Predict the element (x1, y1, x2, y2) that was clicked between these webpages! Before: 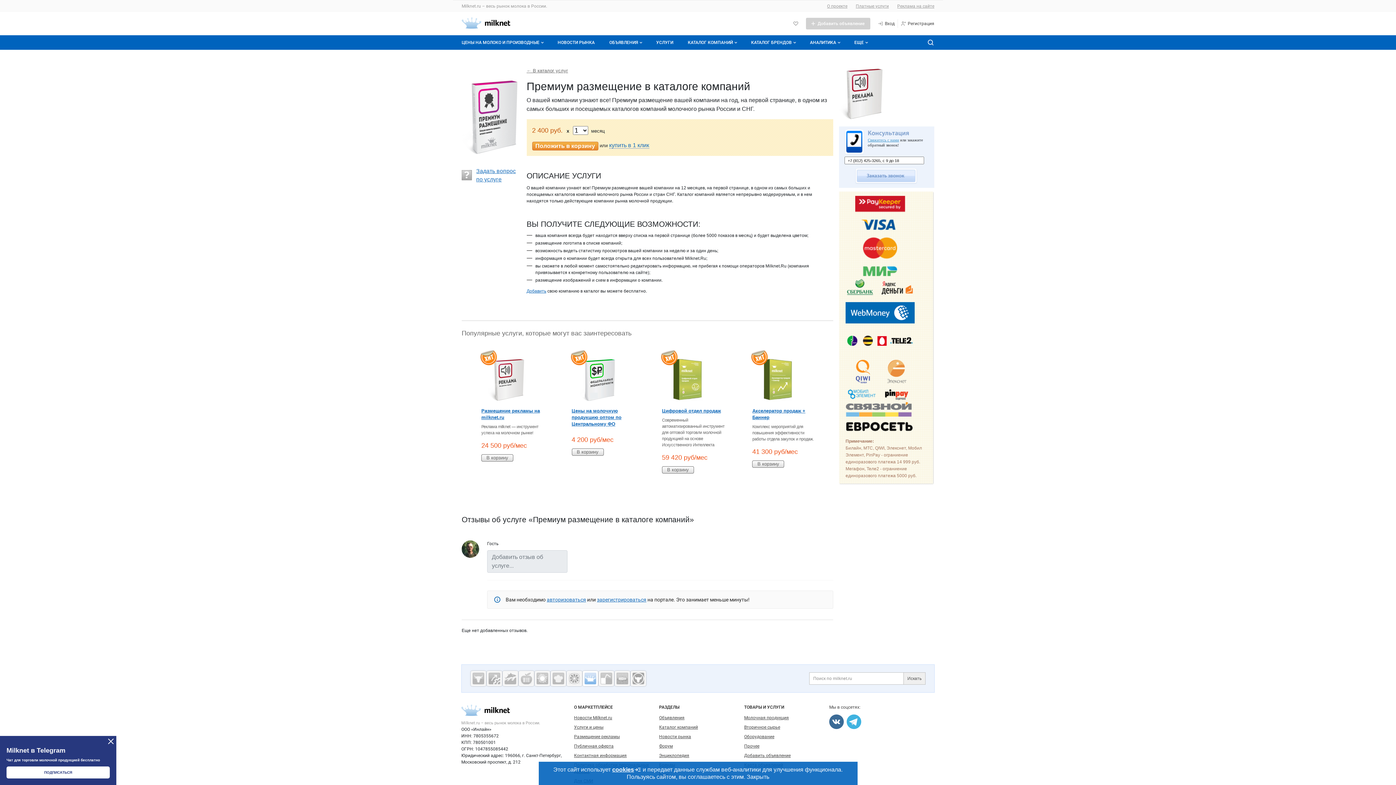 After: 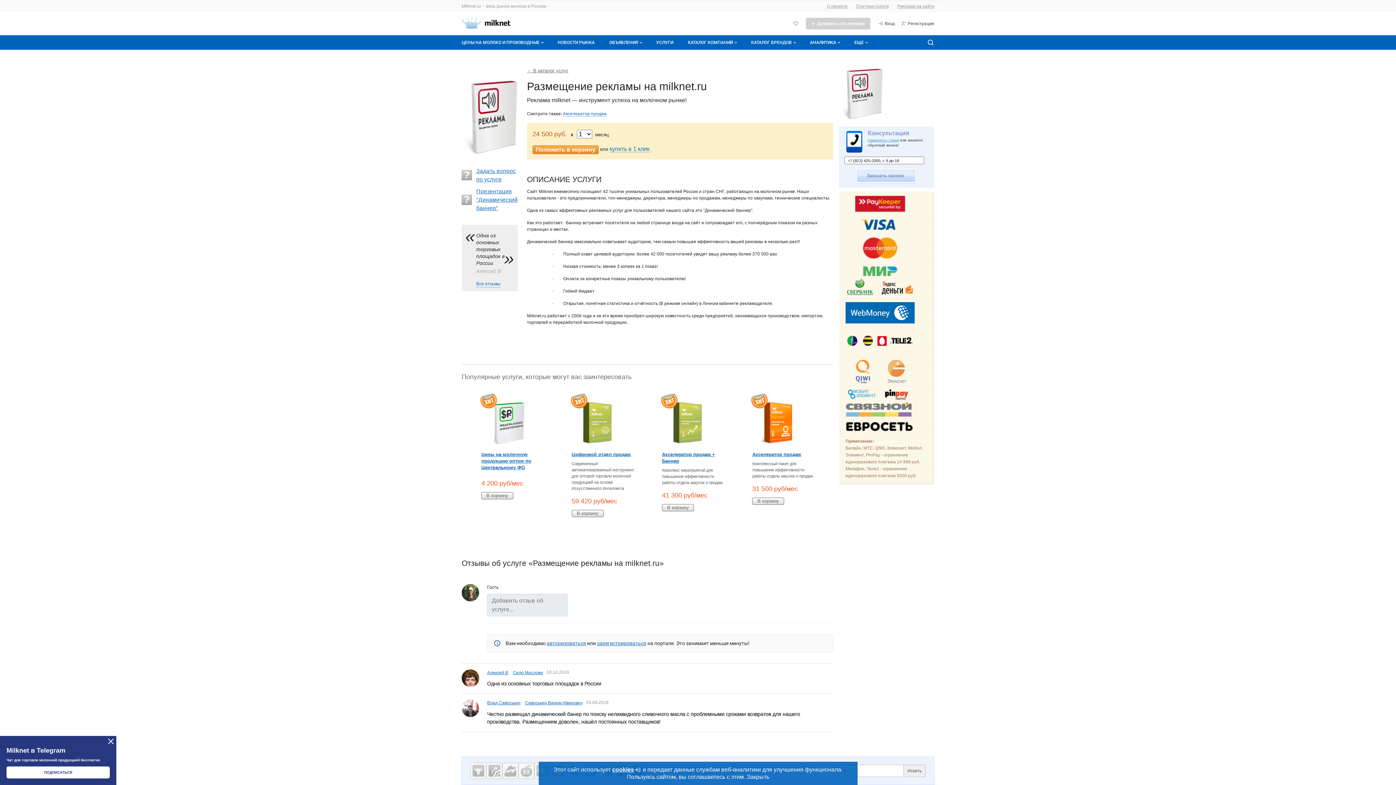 Action: bbox: (839, 68, 882, 119)